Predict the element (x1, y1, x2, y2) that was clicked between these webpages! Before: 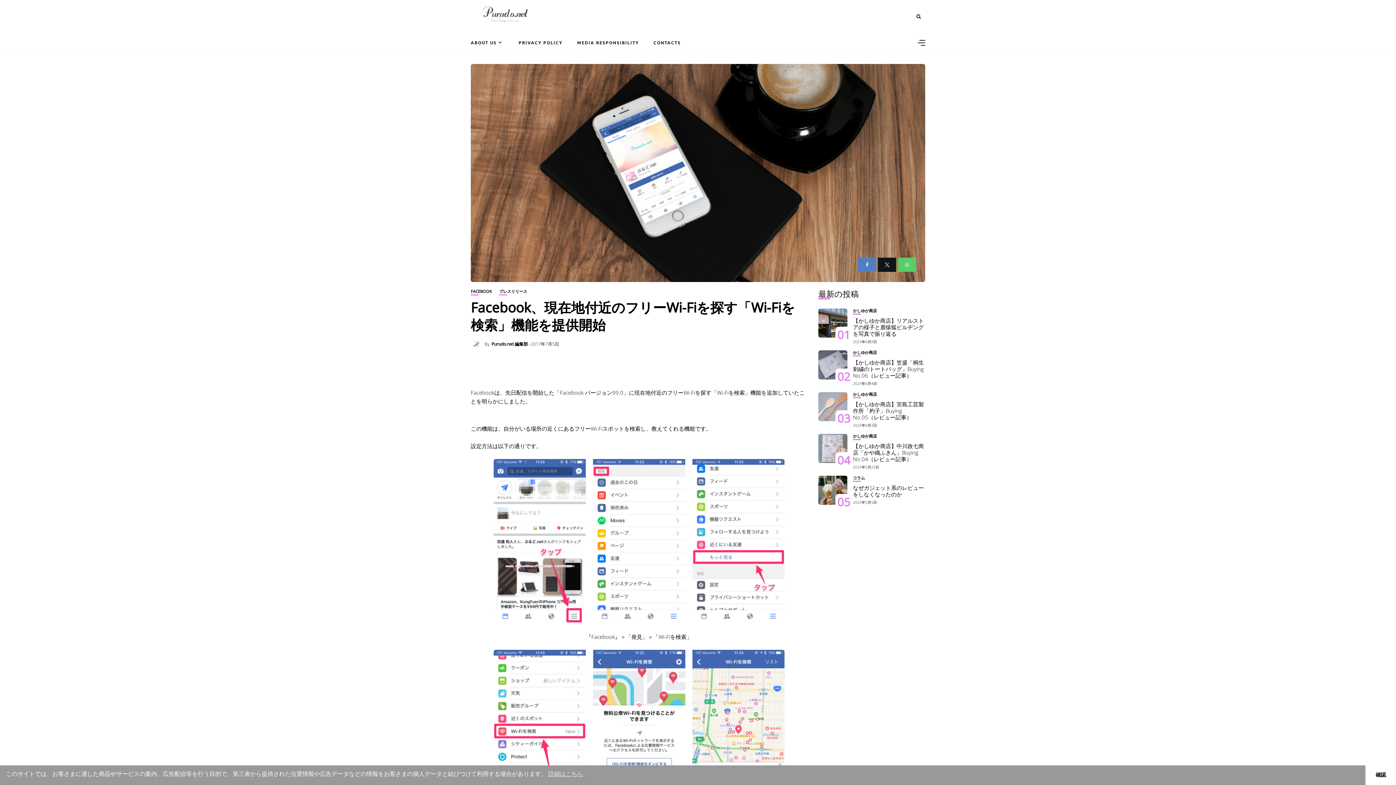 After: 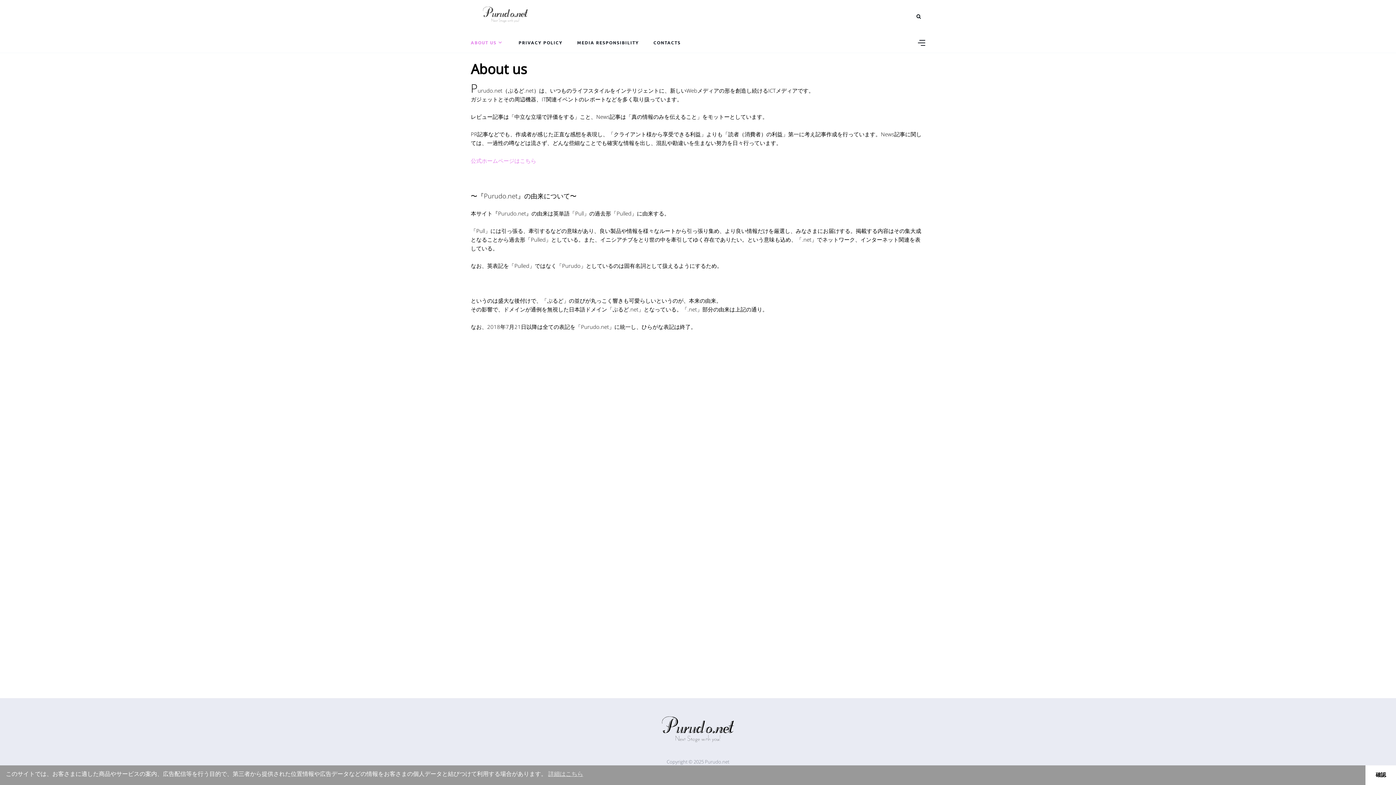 Action: bbox: (470, 32, 504, 52) label: ABOUT US